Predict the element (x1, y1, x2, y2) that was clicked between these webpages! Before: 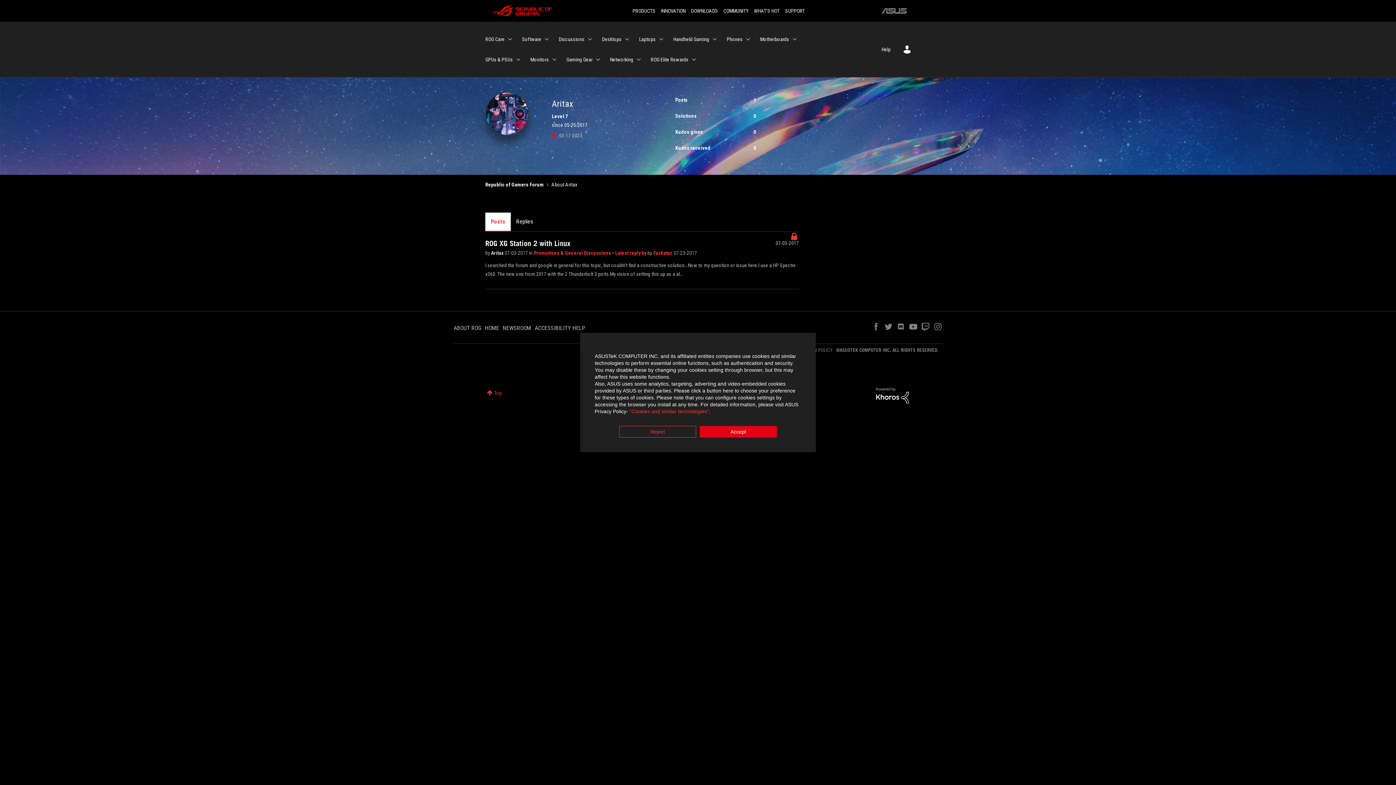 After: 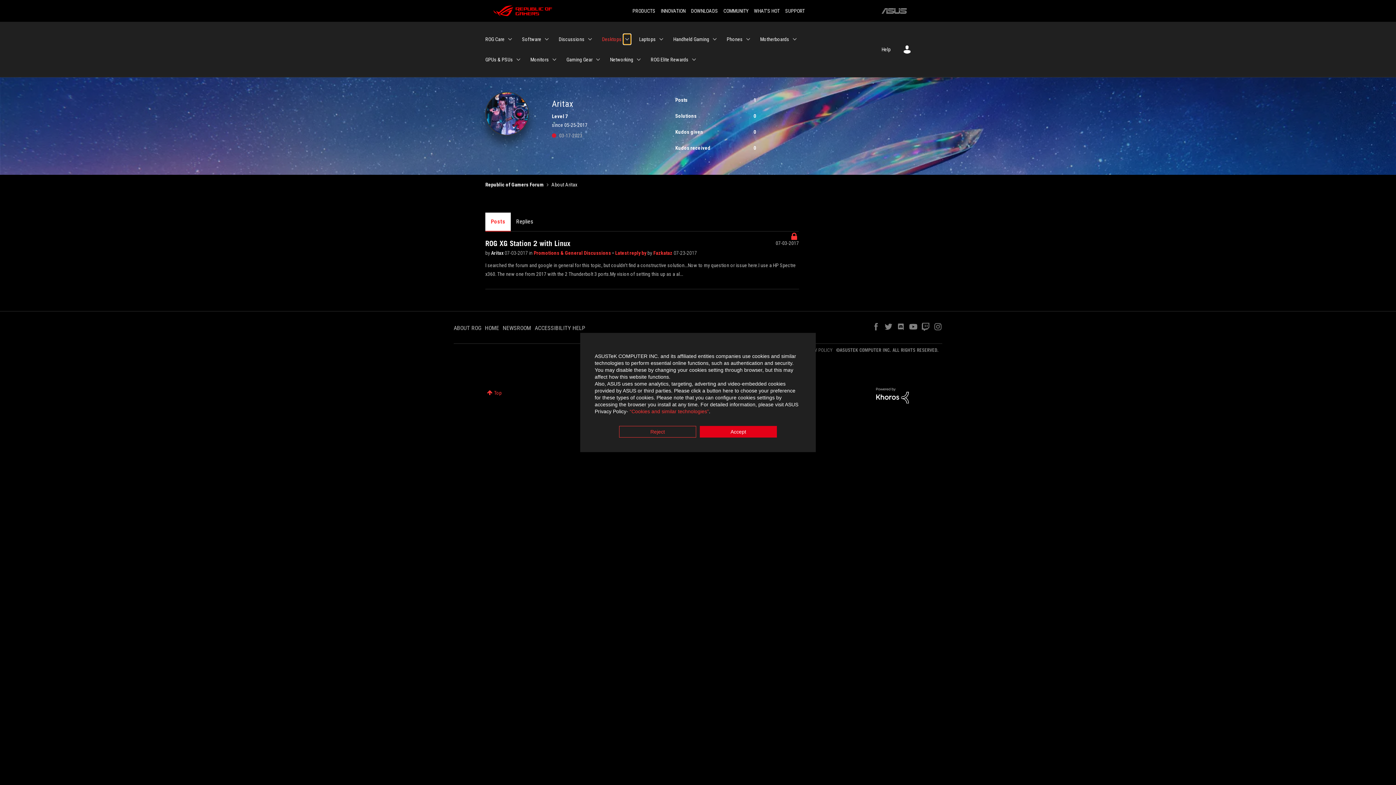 Action: label: Expand View: Desktops bbox: (623, 34, 630, 44)